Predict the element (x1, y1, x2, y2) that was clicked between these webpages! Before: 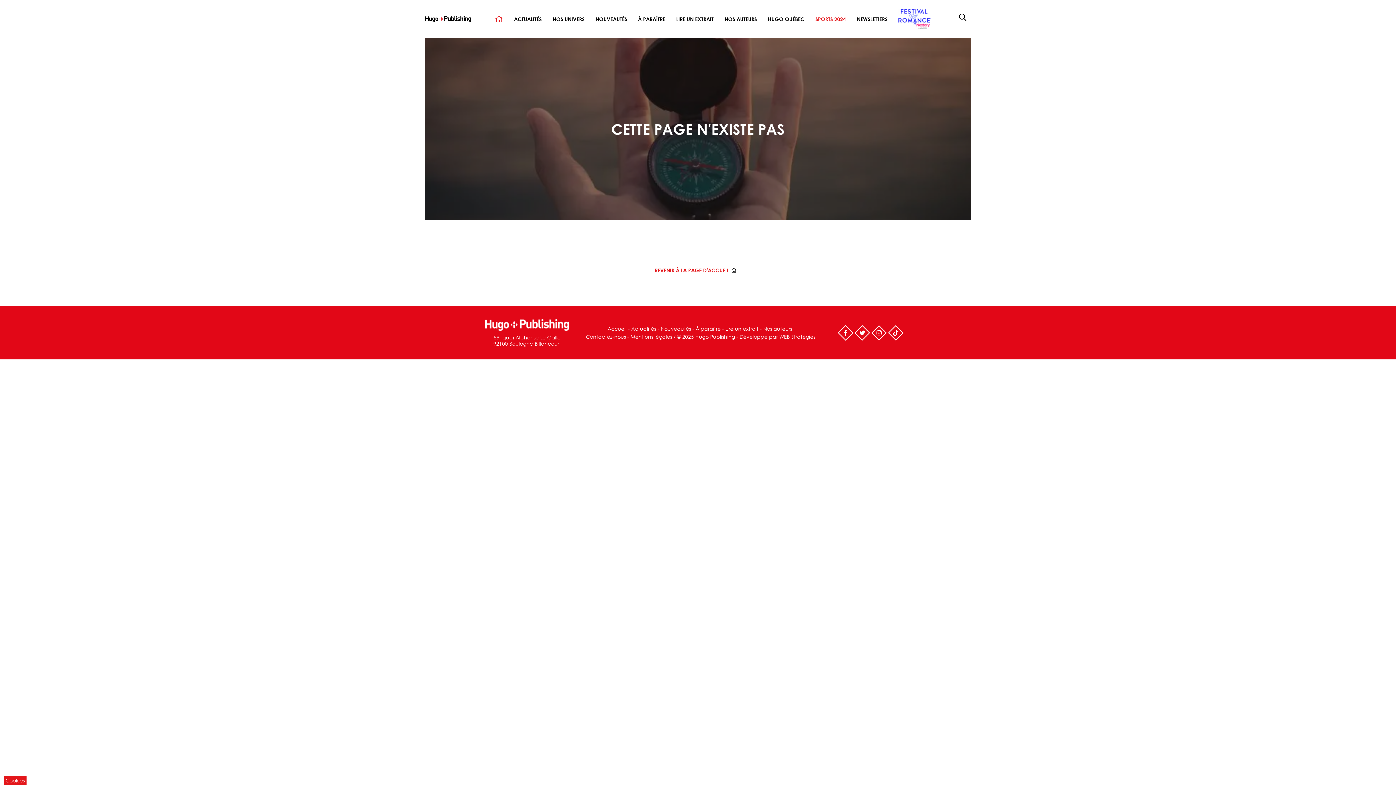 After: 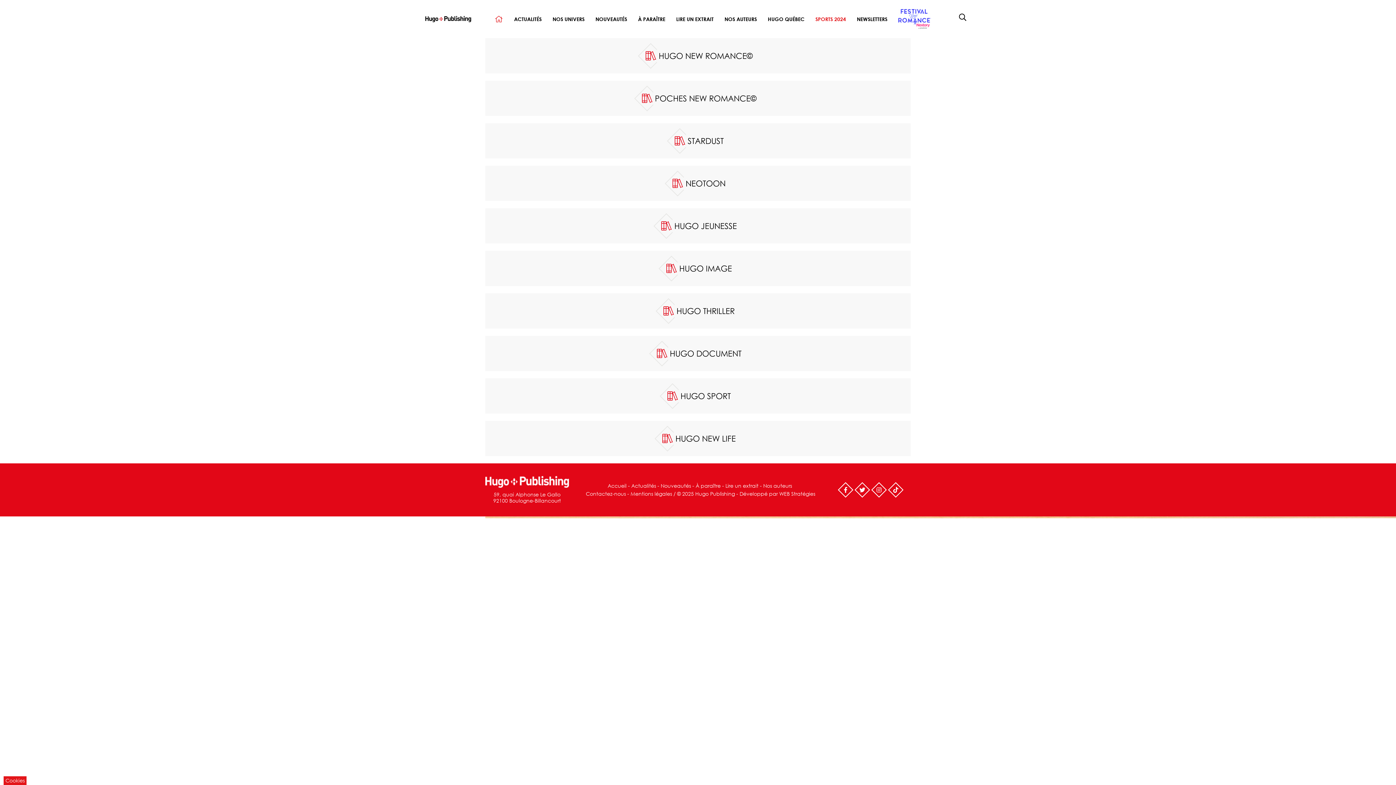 Action: bbox: (724, 325, 760, 332) label: Lire un extrait